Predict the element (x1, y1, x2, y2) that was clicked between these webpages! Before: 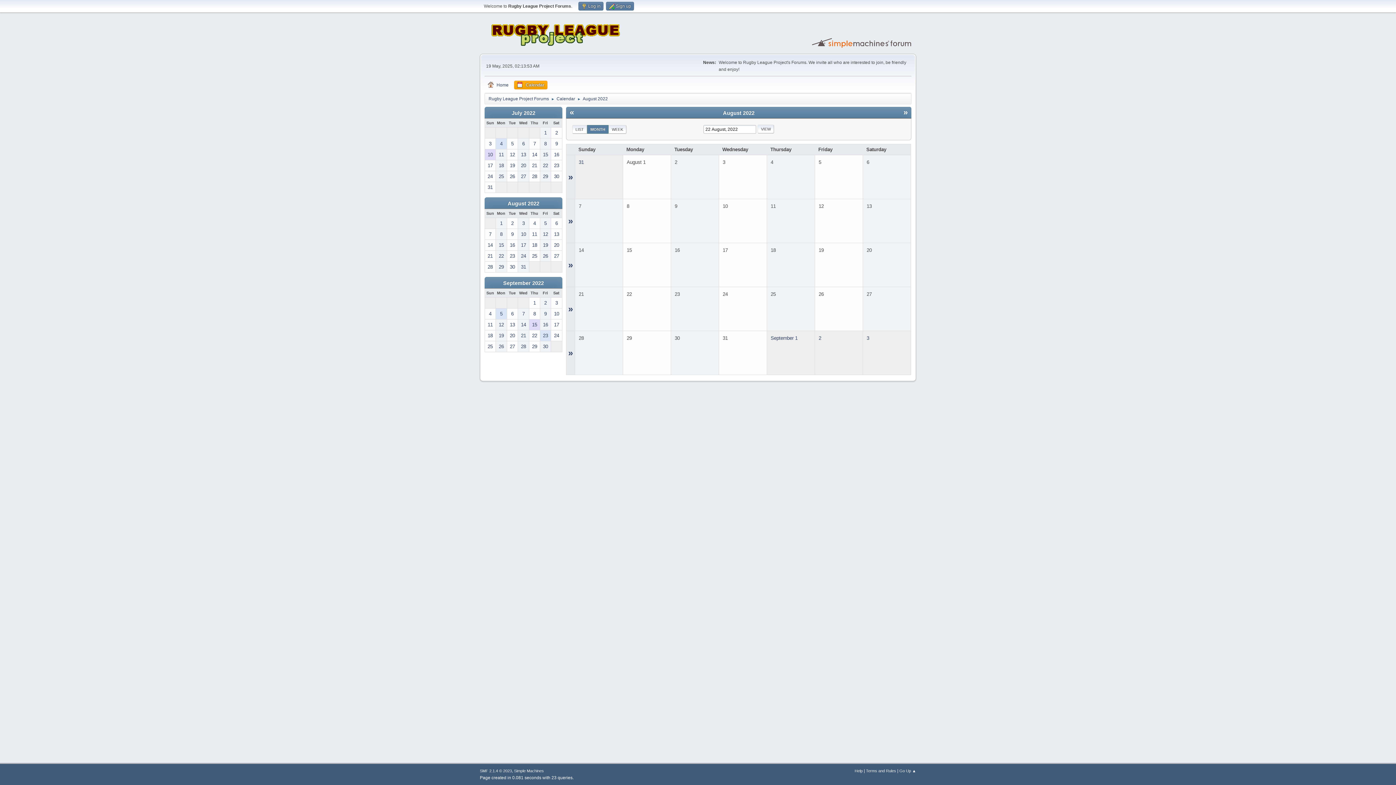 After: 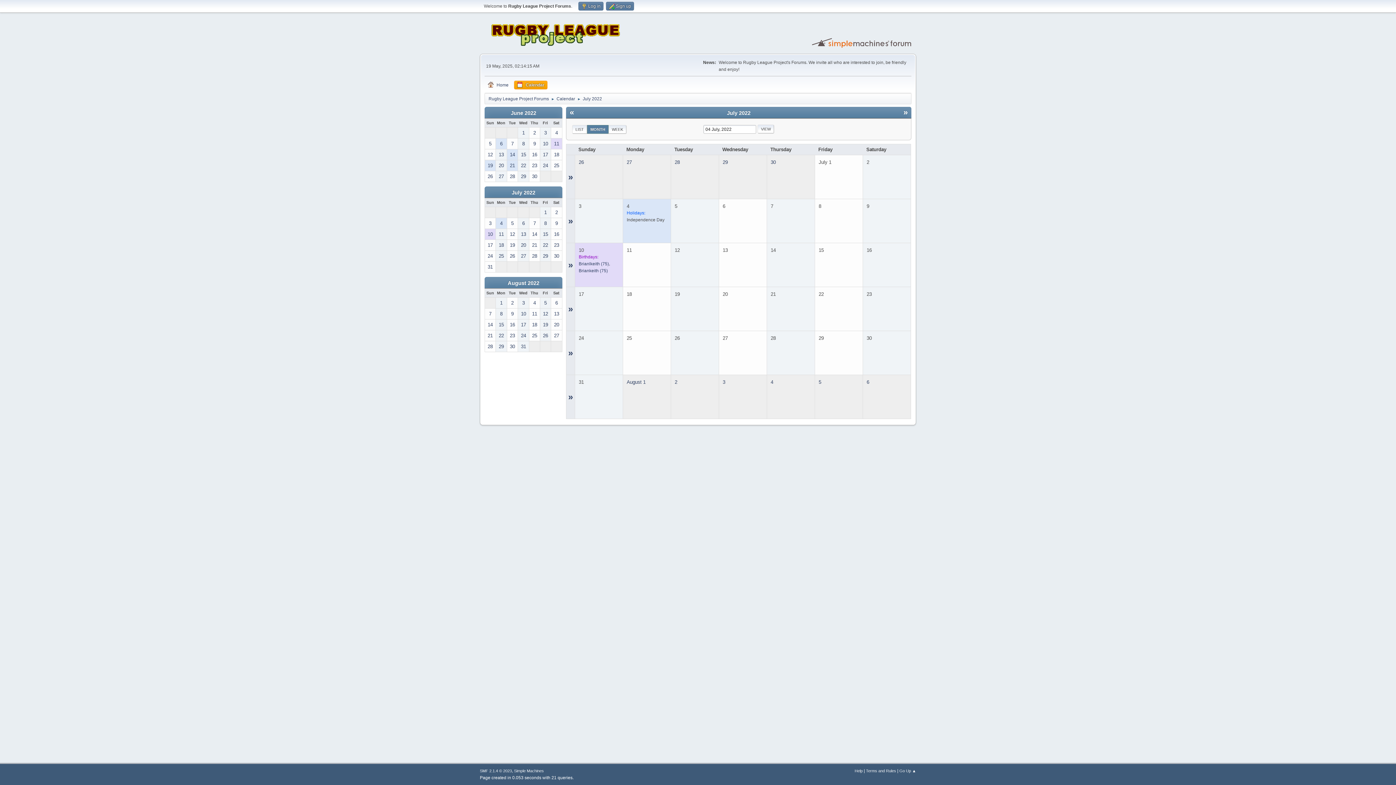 Action: label: 4 bbox: (496, 138, 506, 149)